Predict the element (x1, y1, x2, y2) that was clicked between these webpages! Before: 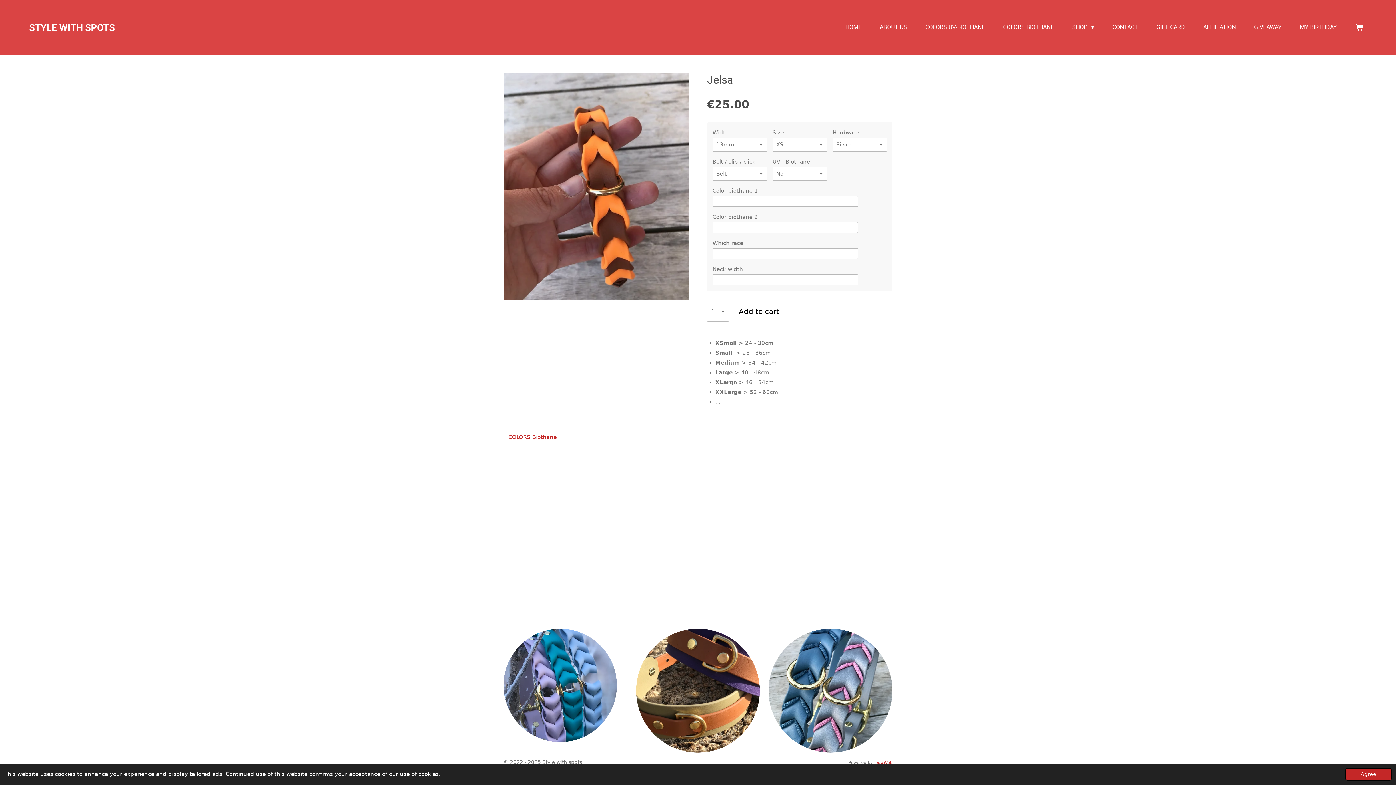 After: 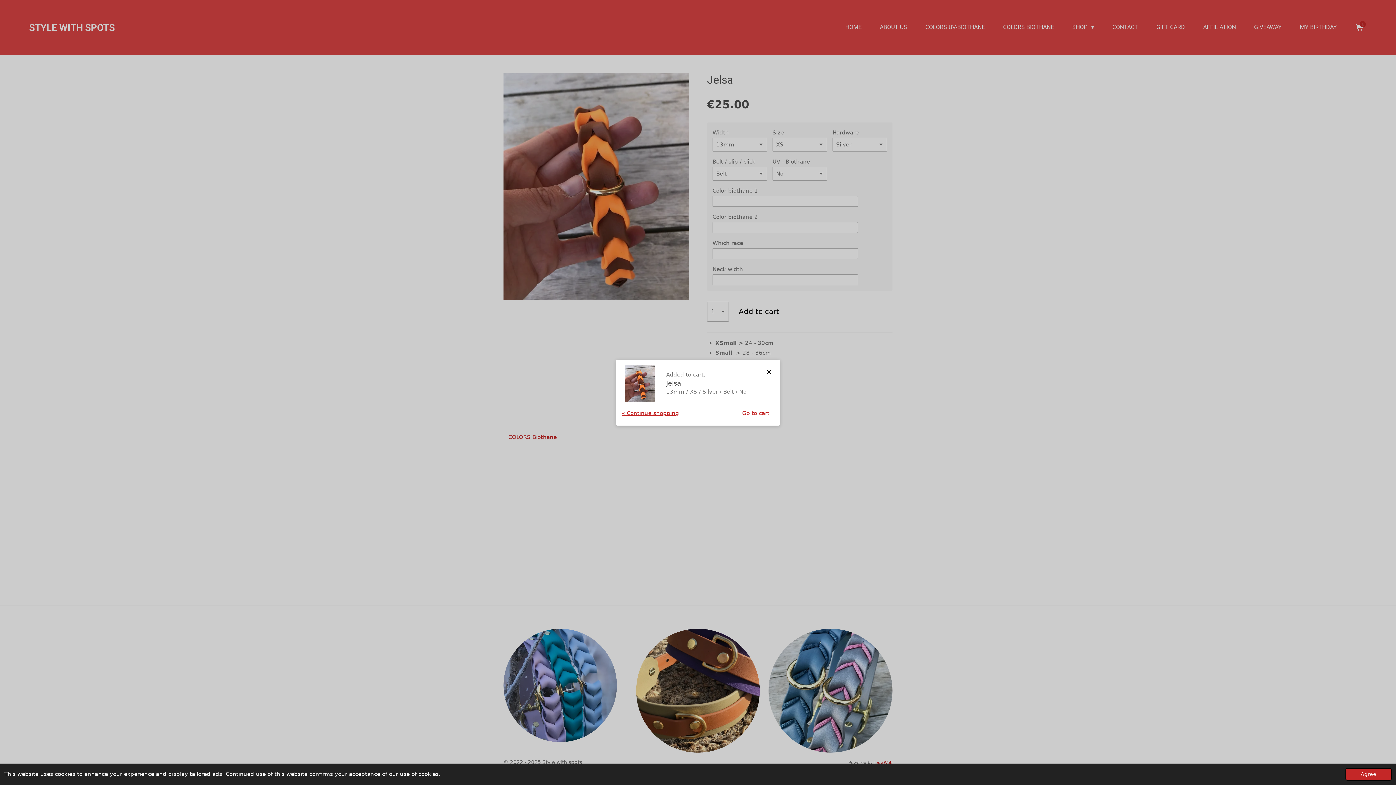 Action: label: Add to cart bbox: (732, 301, 785, 321)